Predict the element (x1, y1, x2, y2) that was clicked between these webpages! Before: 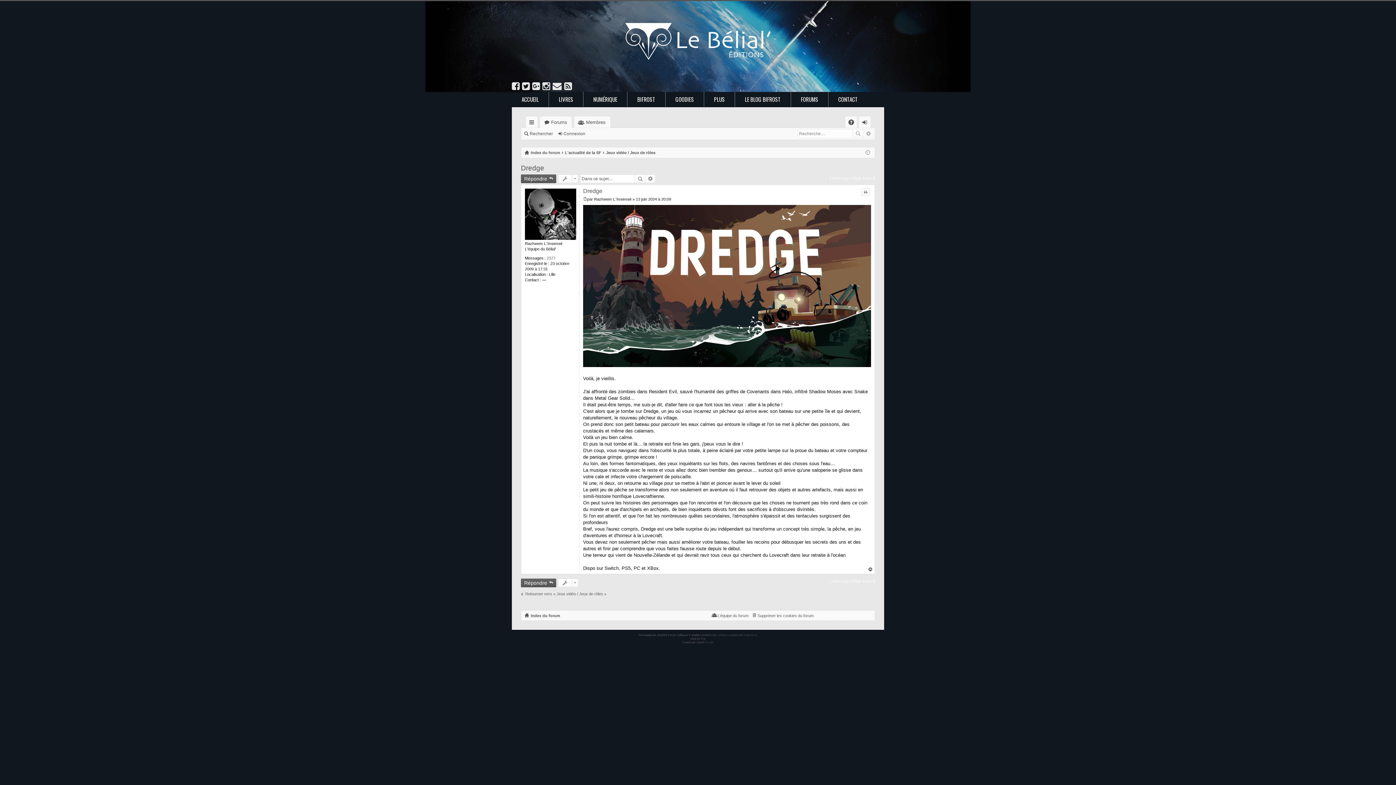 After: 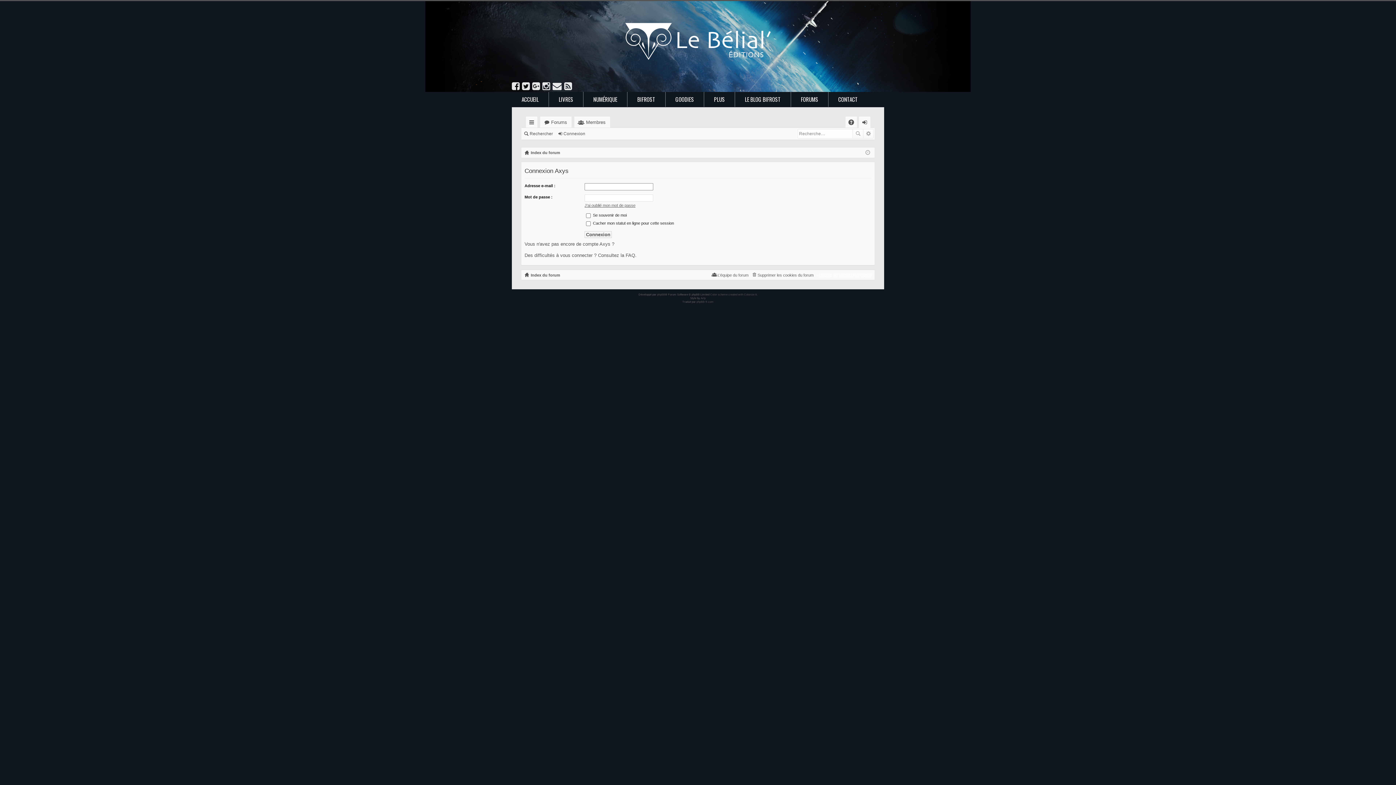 Action: bbox: (861, 188, 870, 196) label: Citation